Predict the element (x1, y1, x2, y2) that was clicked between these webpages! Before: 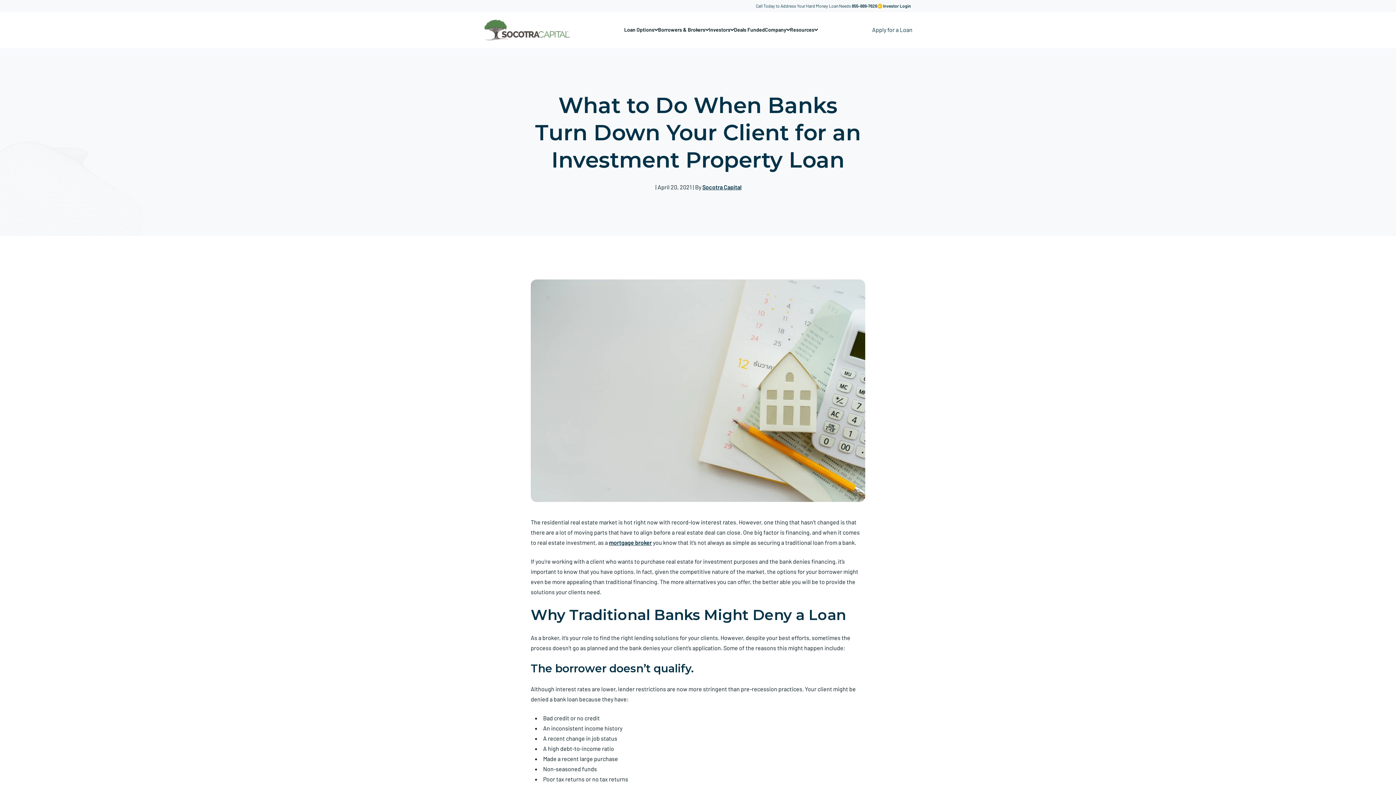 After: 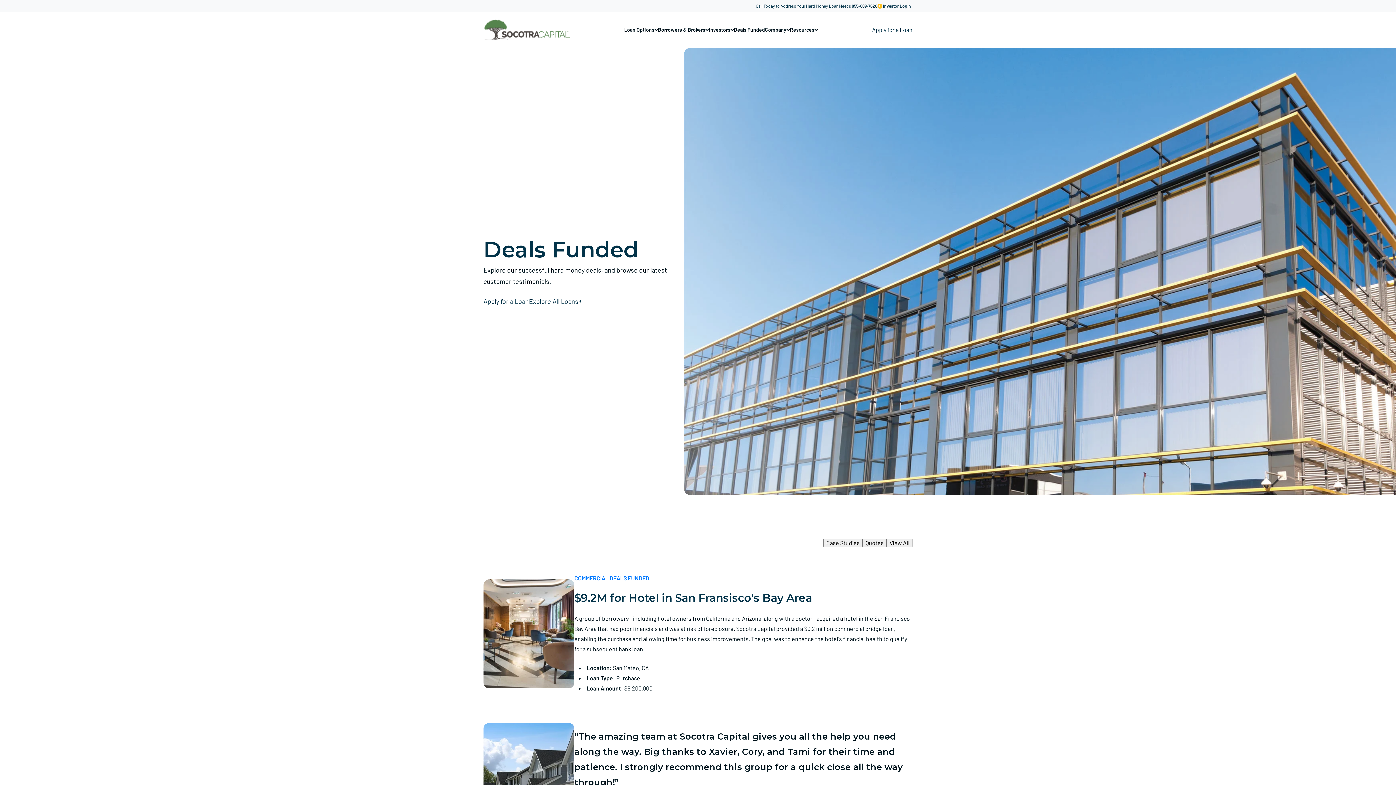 Action: label: Deals Funded bbox: (734, 26, 765, 32)